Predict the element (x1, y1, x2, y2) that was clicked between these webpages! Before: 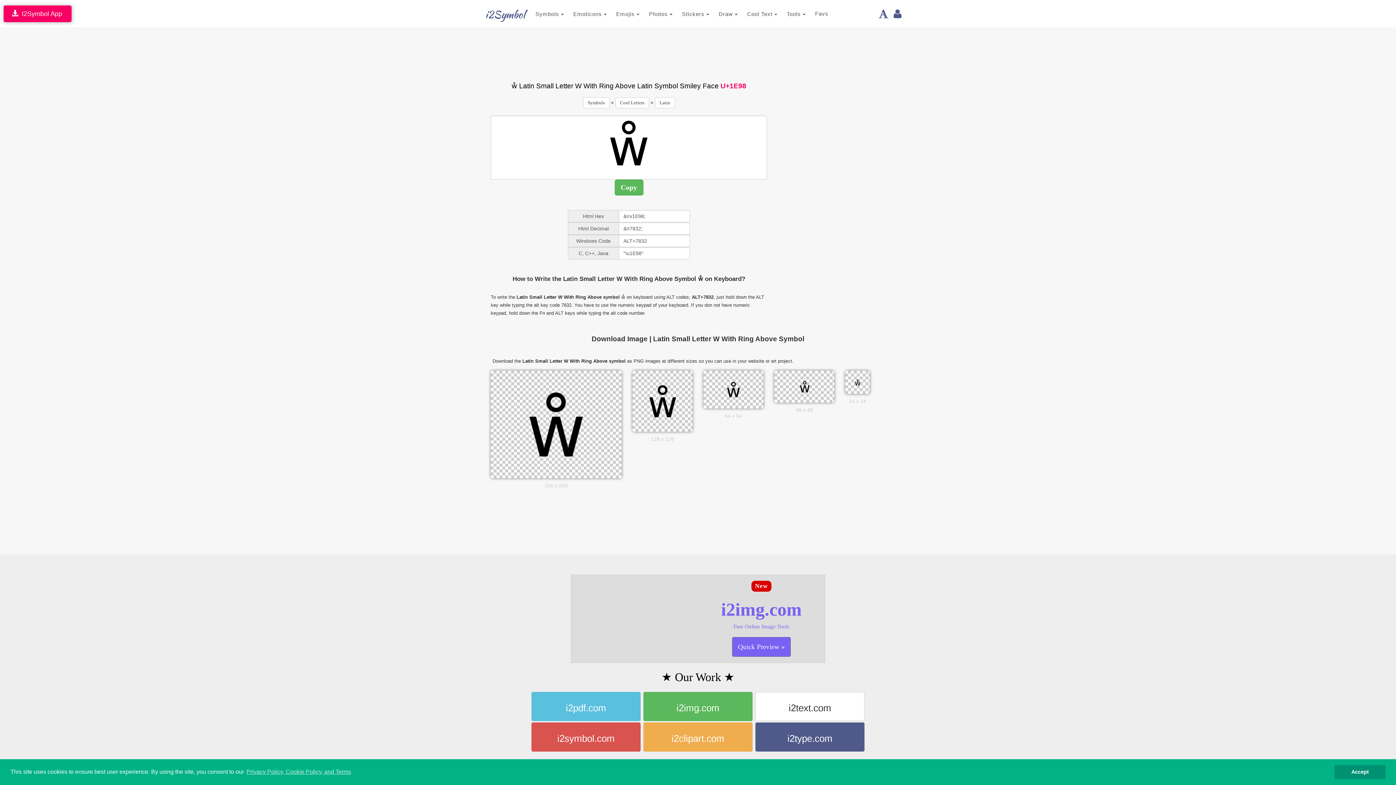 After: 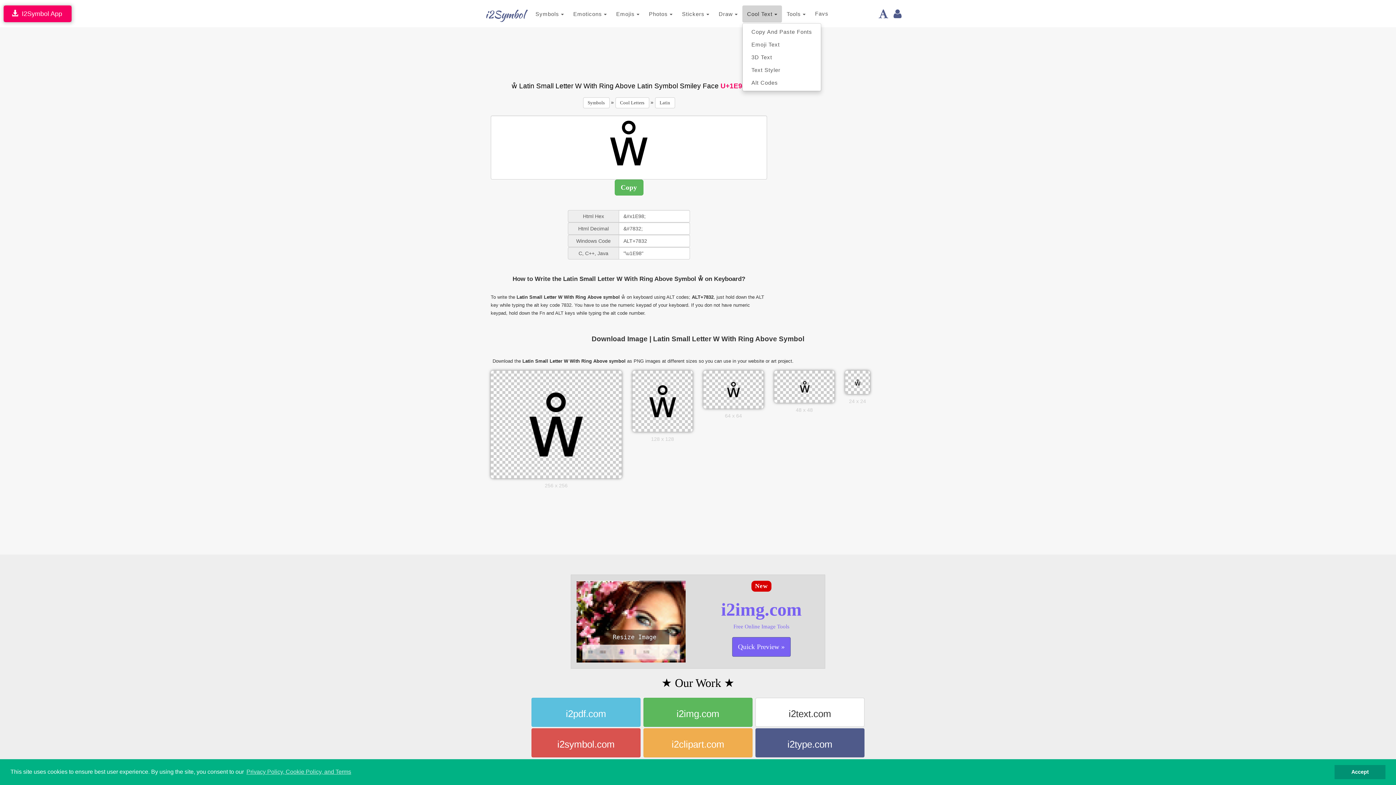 Action: label: Cool Text  bbox: (742, 5, 782, 22)